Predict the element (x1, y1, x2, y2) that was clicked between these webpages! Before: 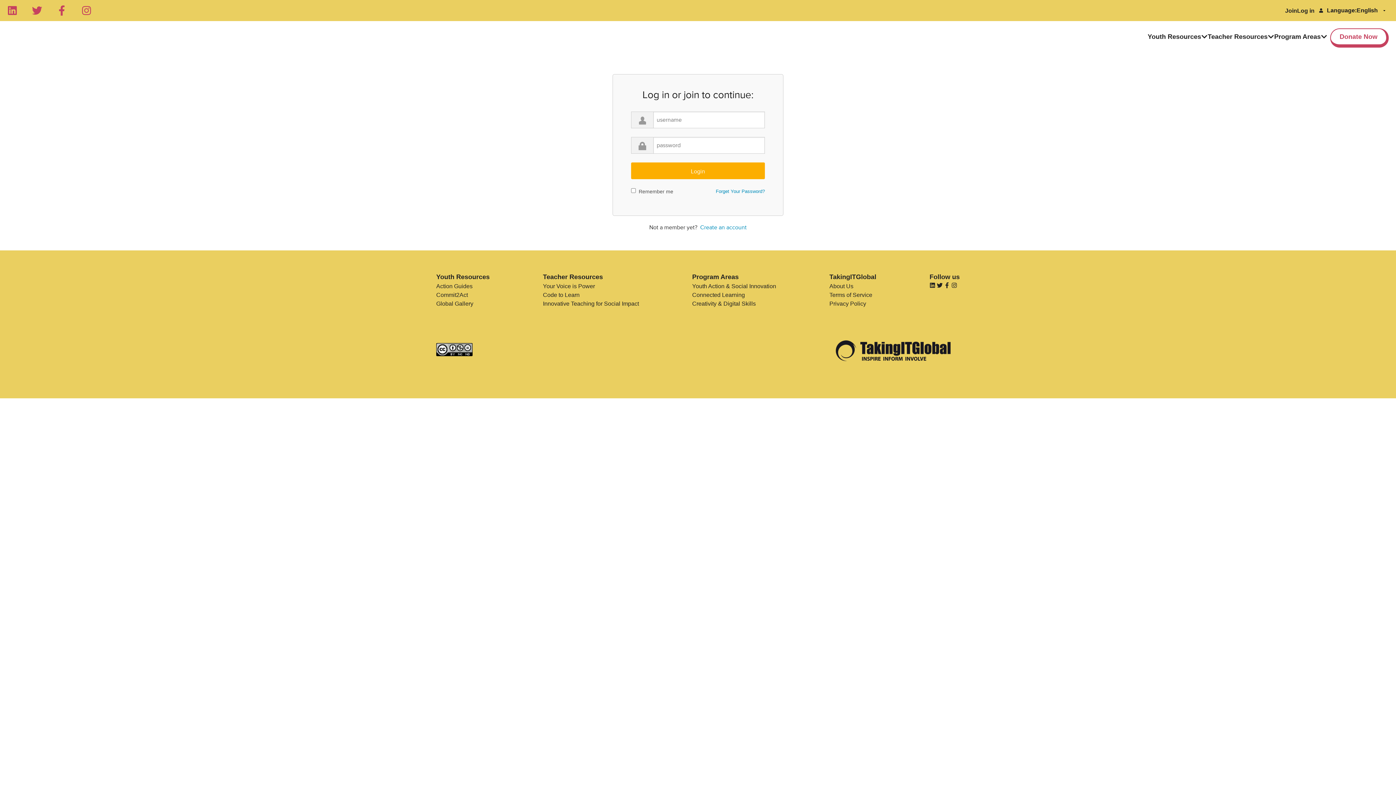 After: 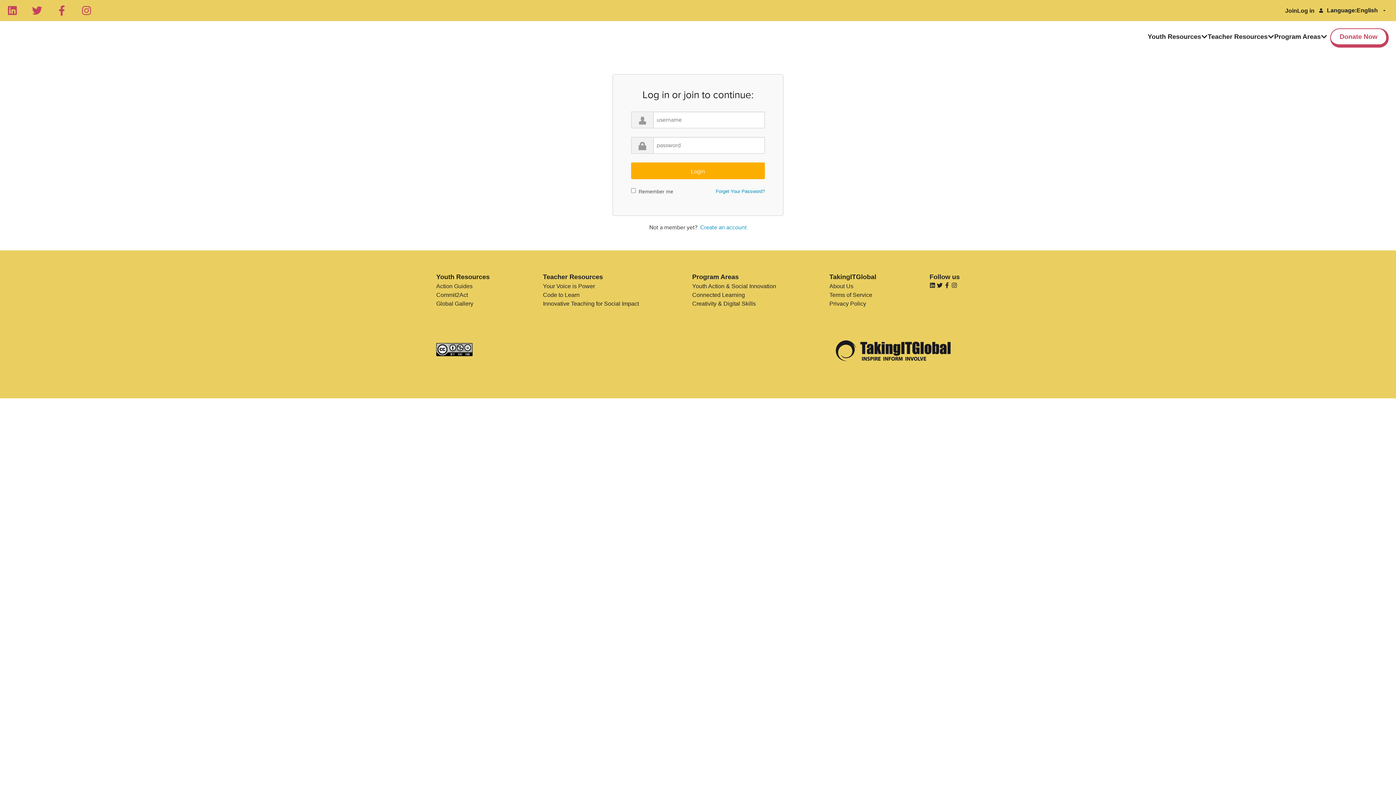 Action: bbox: (436, 290, 489, 299) label: Commit2Act